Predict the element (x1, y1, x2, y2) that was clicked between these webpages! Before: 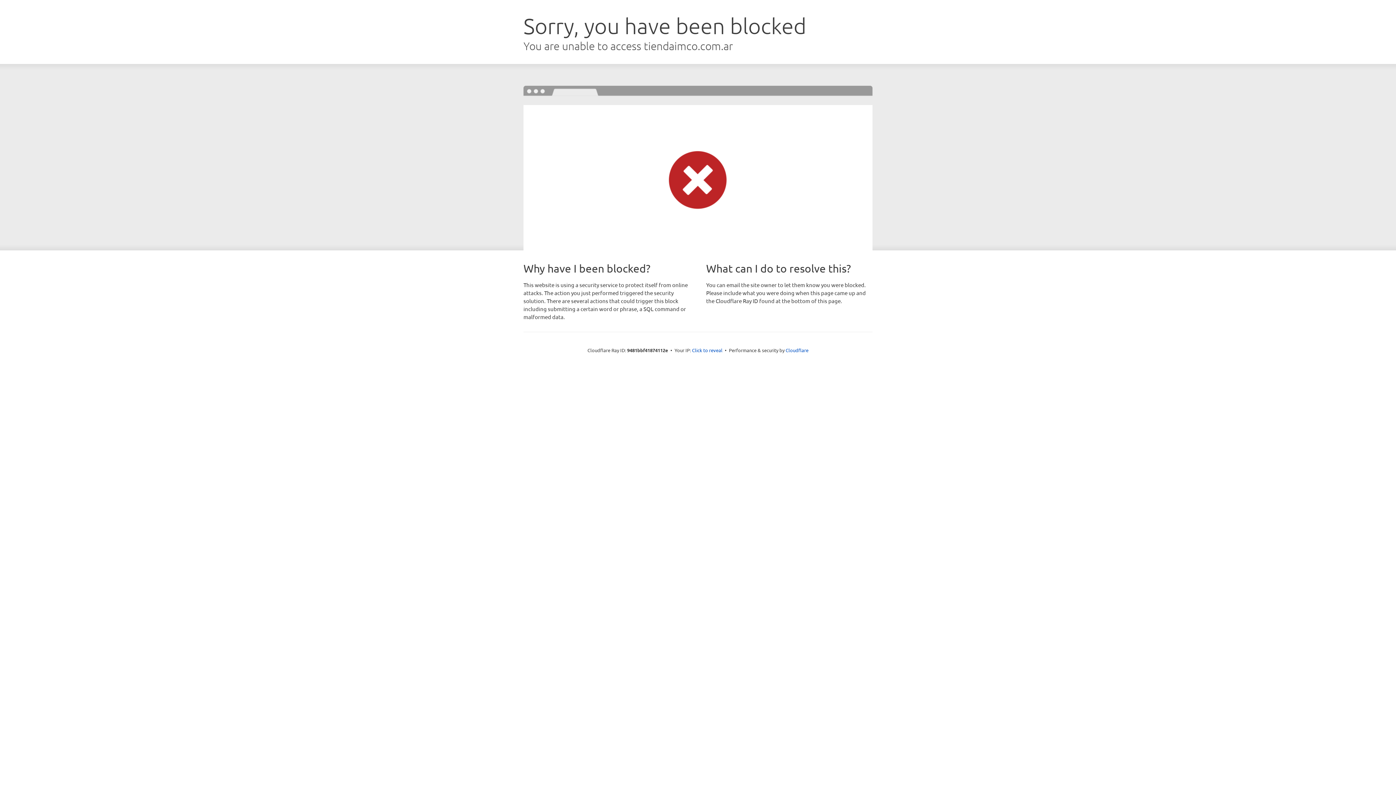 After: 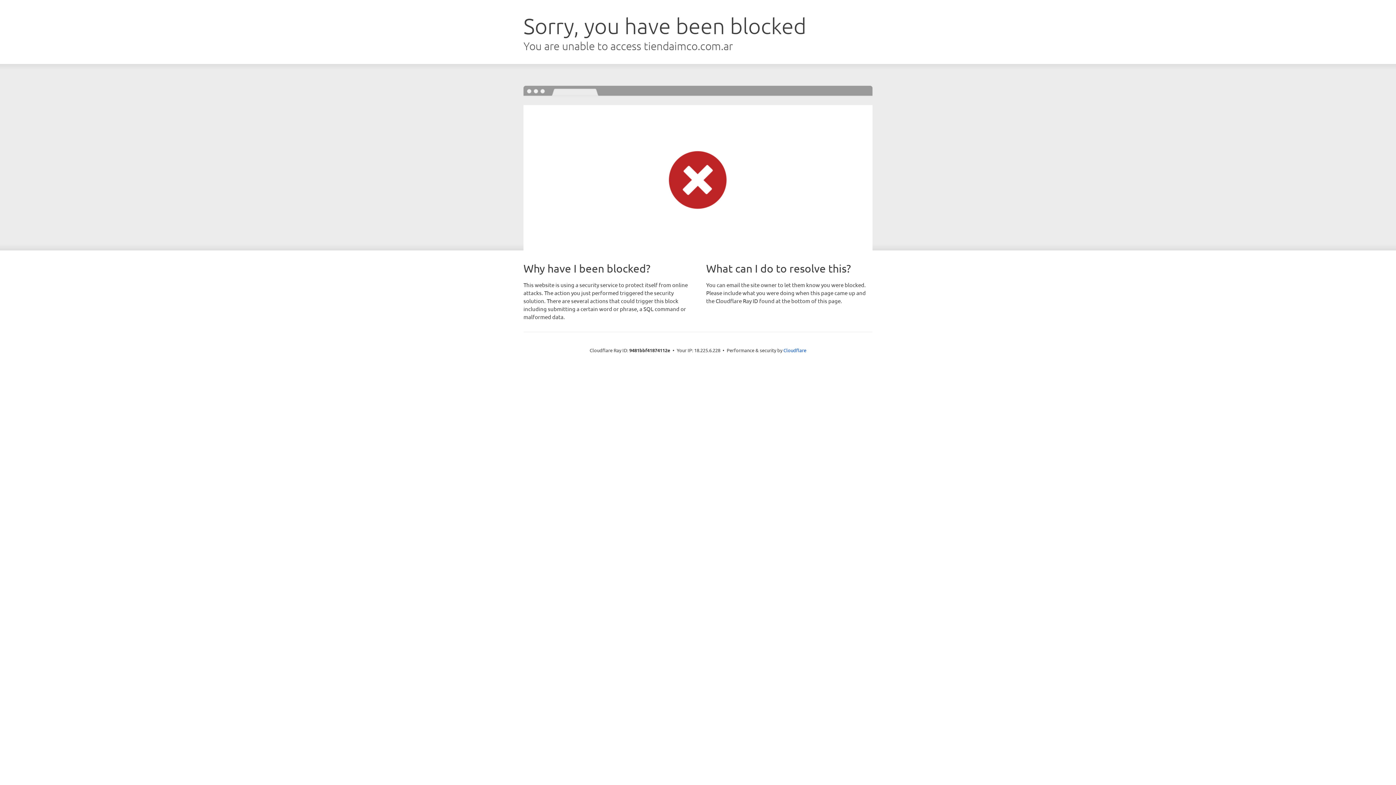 Action: label: Click to reveal bbox: (692, 346, 722, 353)